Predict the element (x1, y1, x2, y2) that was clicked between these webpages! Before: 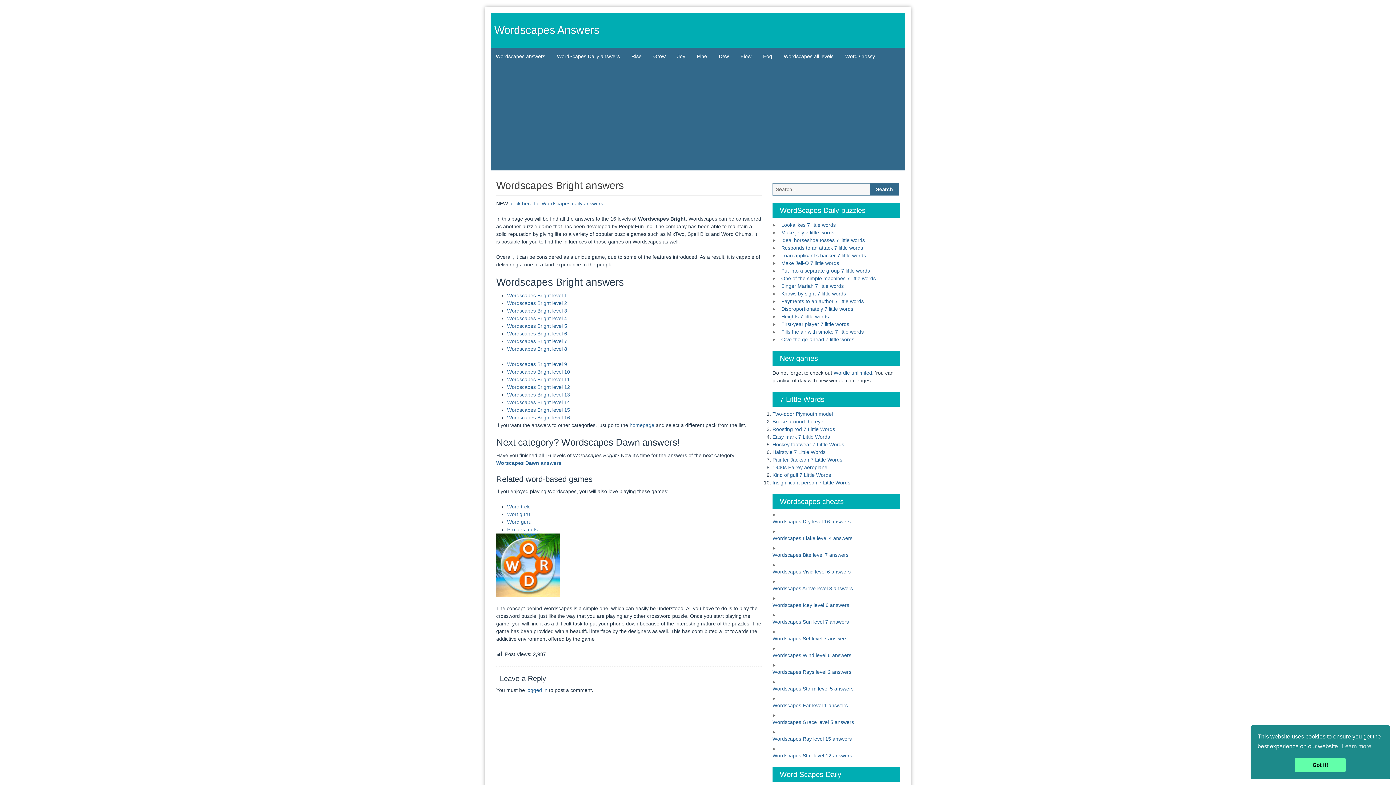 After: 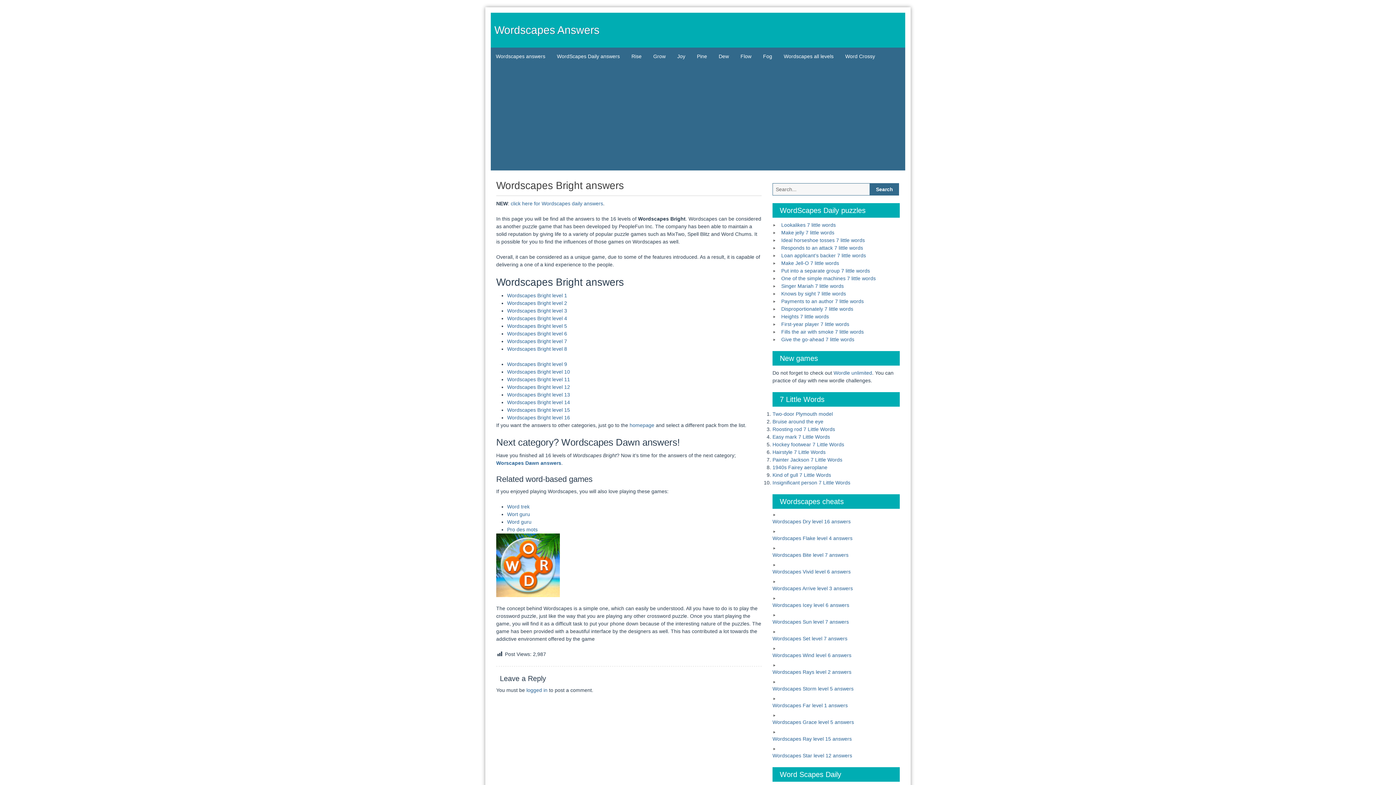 Action: label: dismiss cookie message bbox: (1295, 758, 1346, 772)